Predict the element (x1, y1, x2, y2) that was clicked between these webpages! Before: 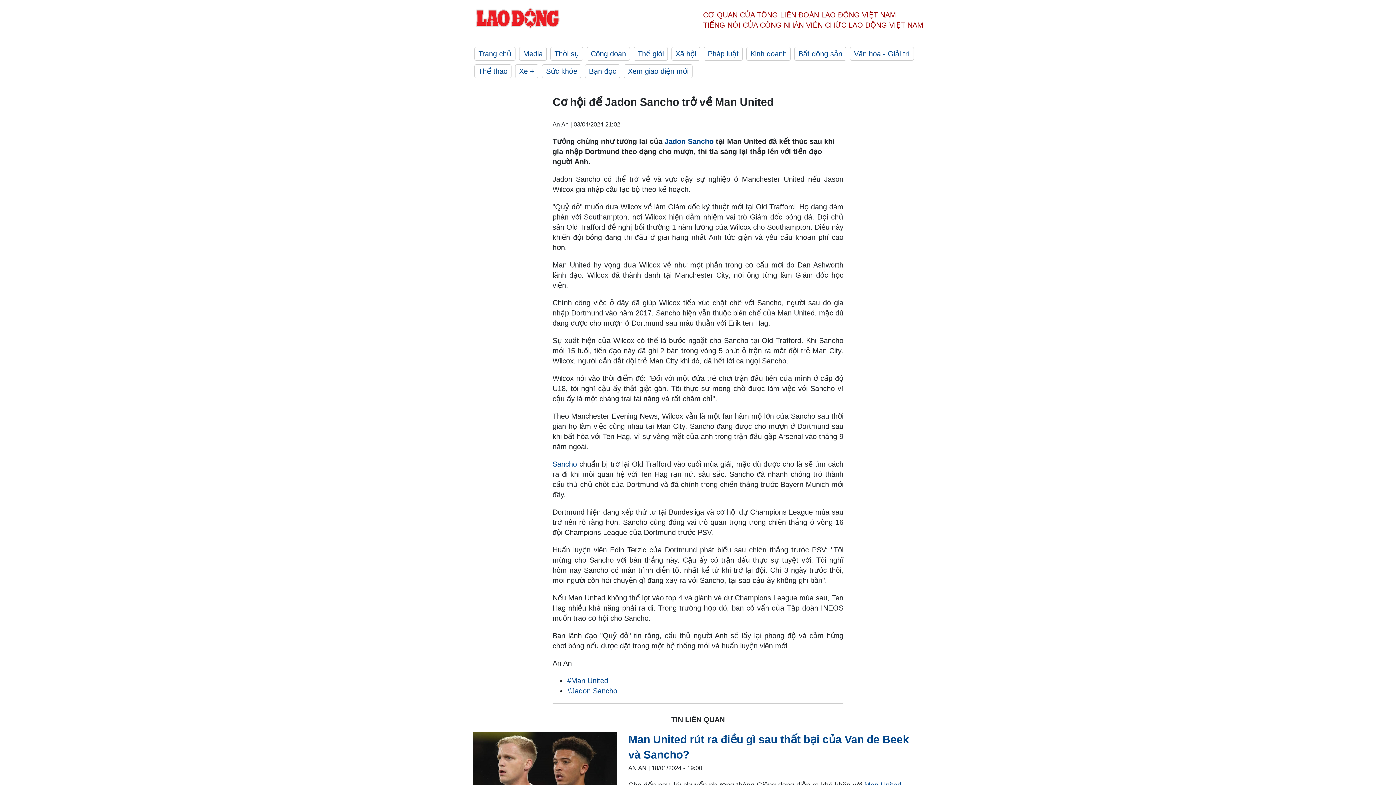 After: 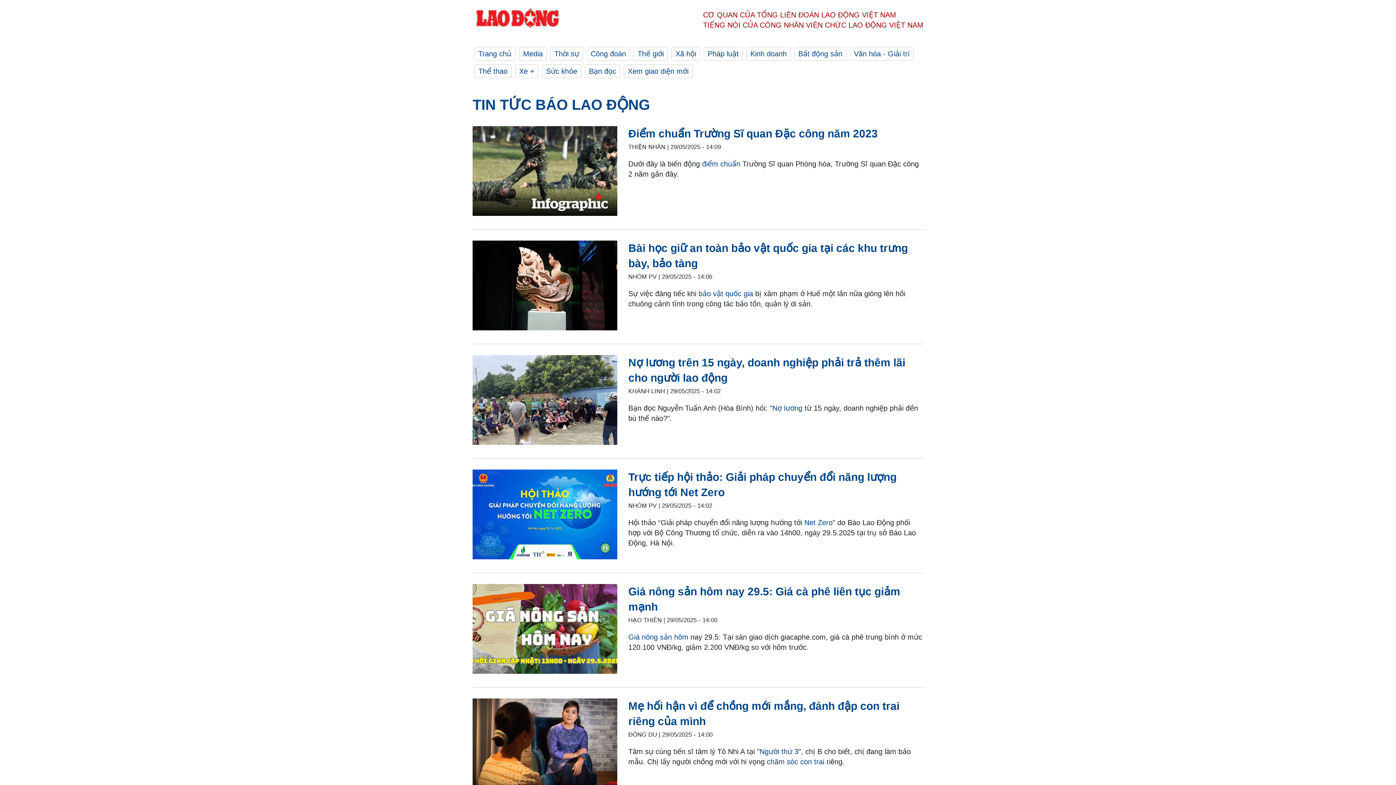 Action: label: Trang chủ bbox: (474, 46, 515, 60)